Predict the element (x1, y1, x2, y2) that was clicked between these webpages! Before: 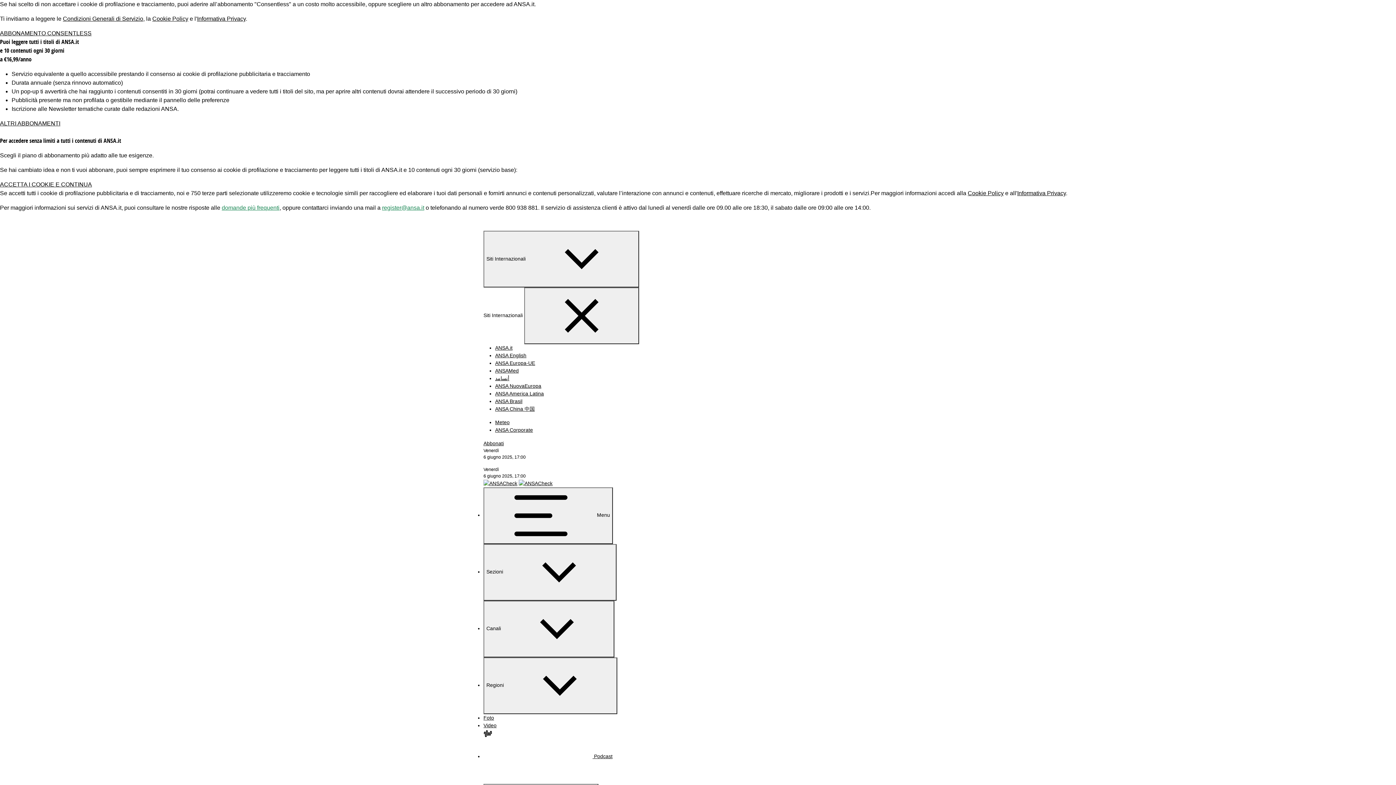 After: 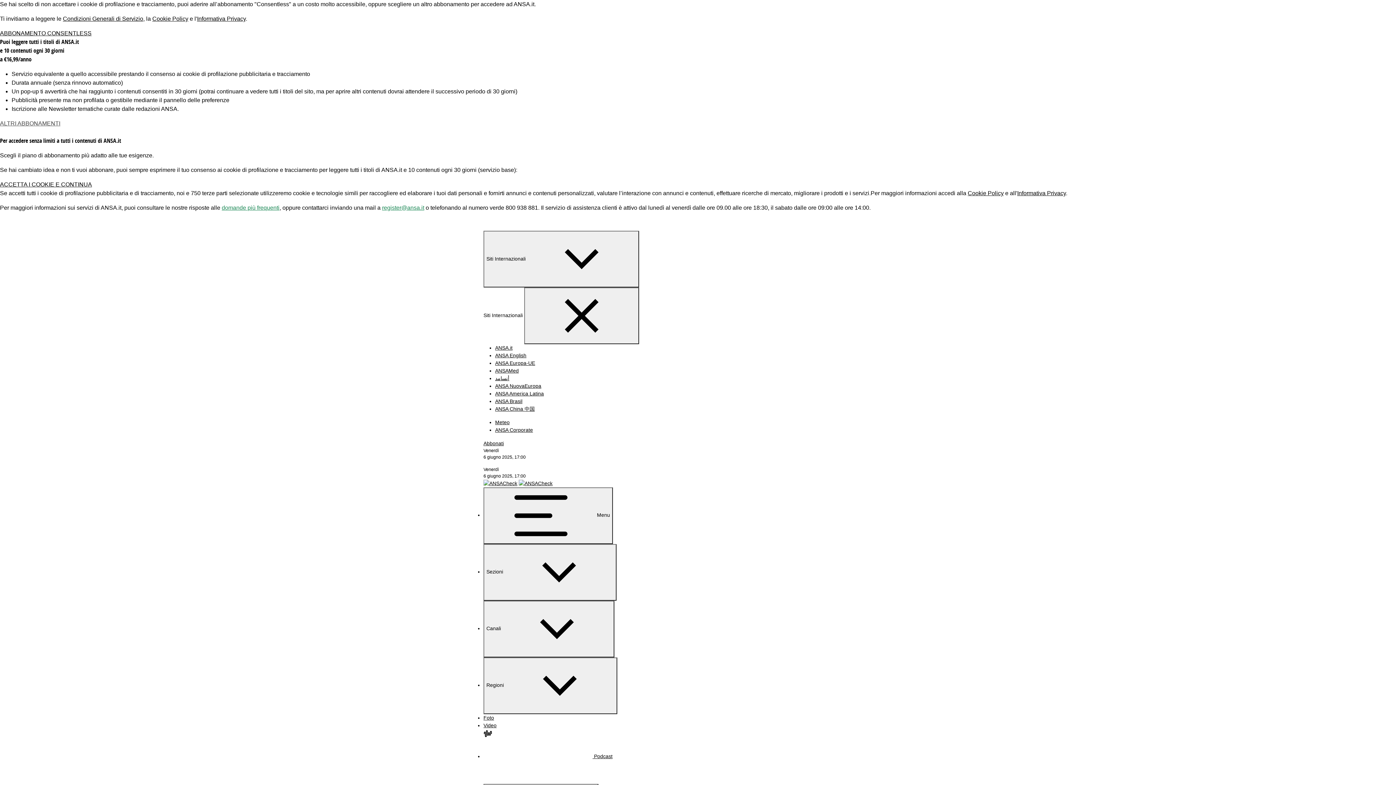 Action: label: ALTRI ABBONAMENTI bbox: (0, 120, 60, 126)